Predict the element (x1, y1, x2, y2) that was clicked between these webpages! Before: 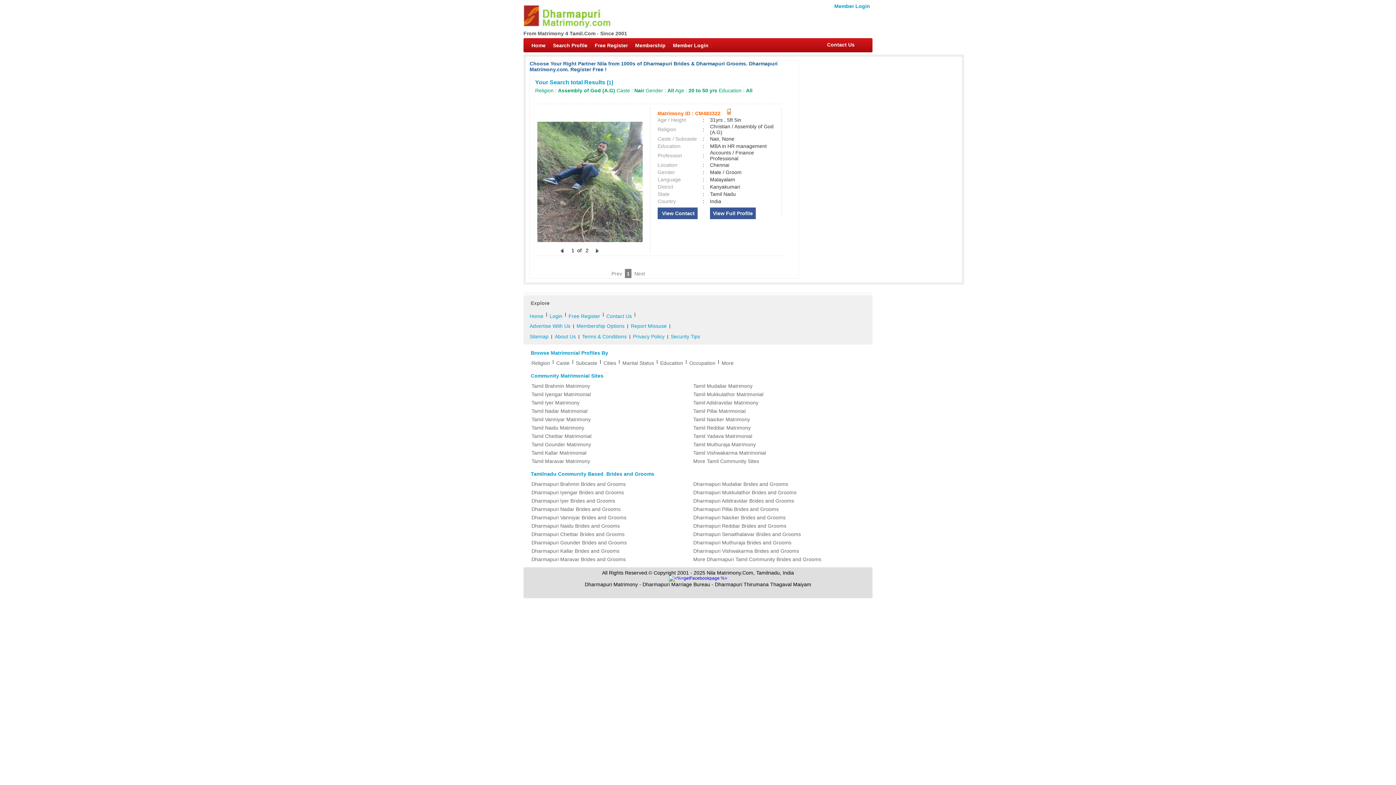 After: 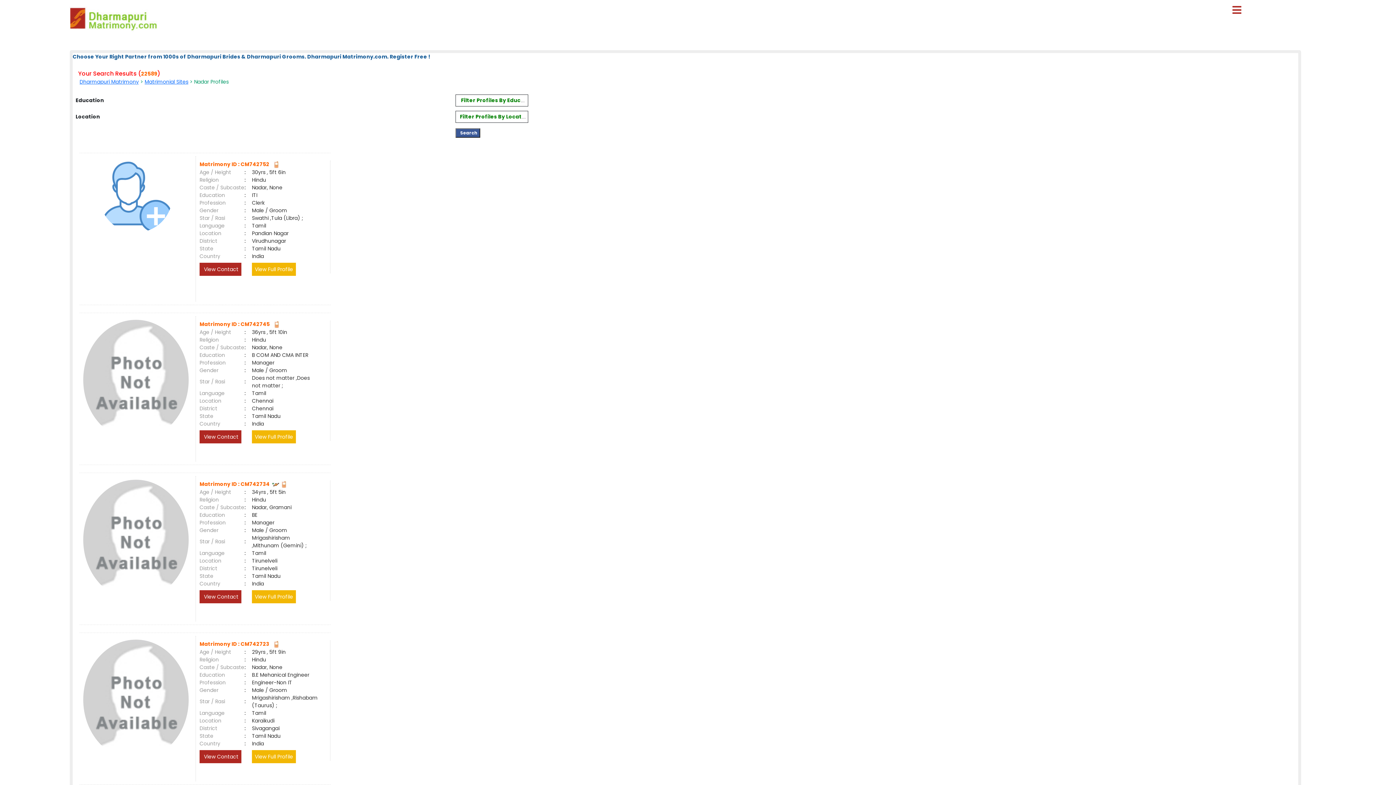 Action: bbox: (529, 407, 679, 415) label: Tamil Nadar Matrimonial